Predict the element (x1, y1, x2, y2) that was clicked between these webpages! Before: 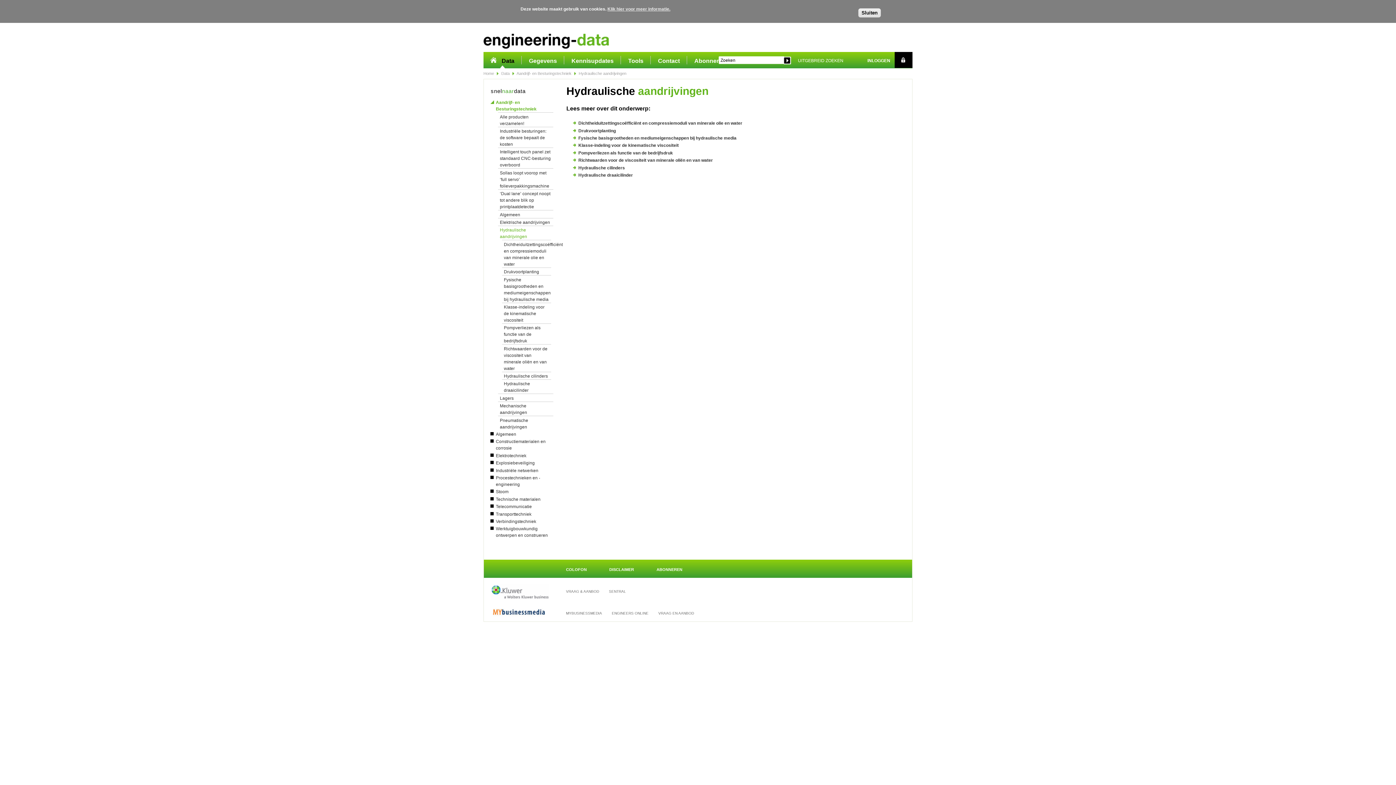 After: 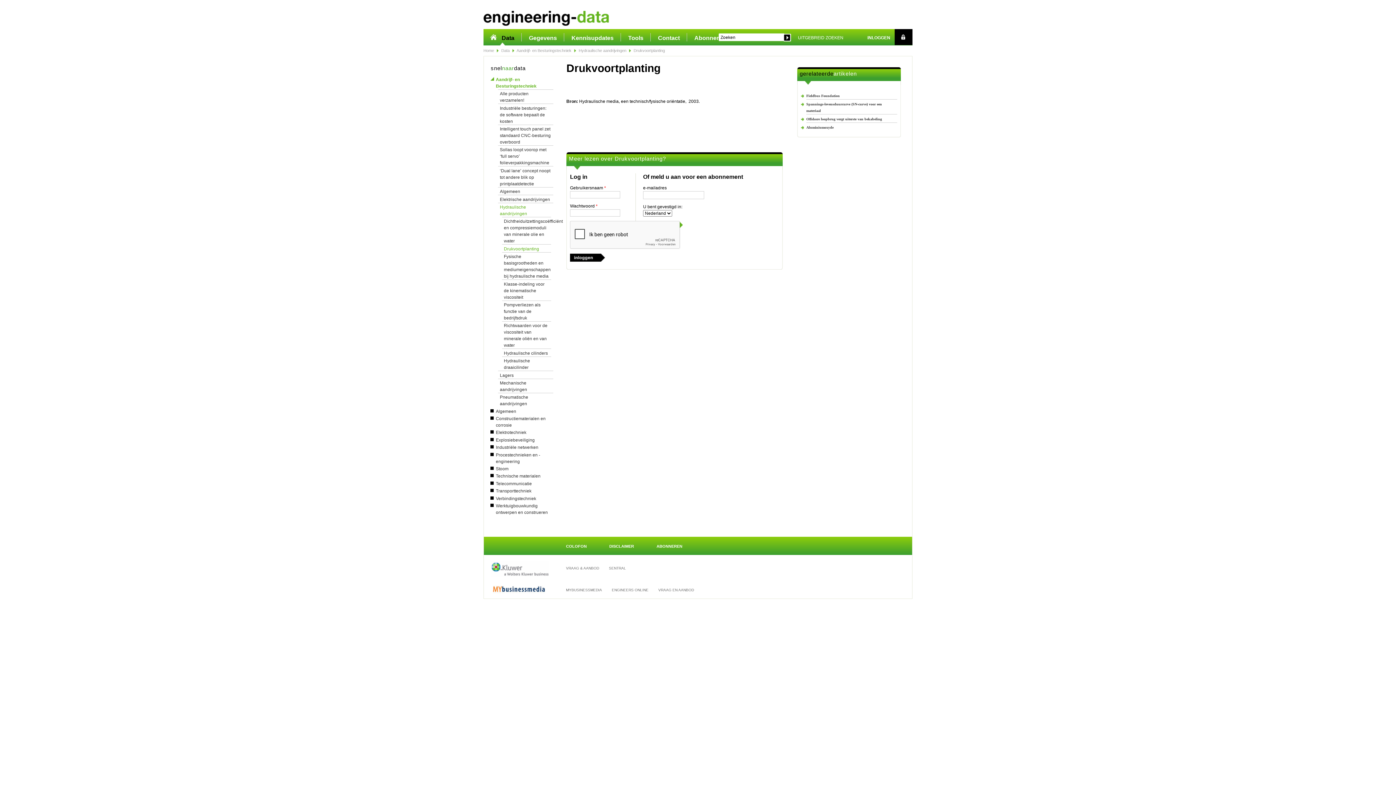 Action: bbox: (578, 128, 616, 133) label: Drukvoortplanting